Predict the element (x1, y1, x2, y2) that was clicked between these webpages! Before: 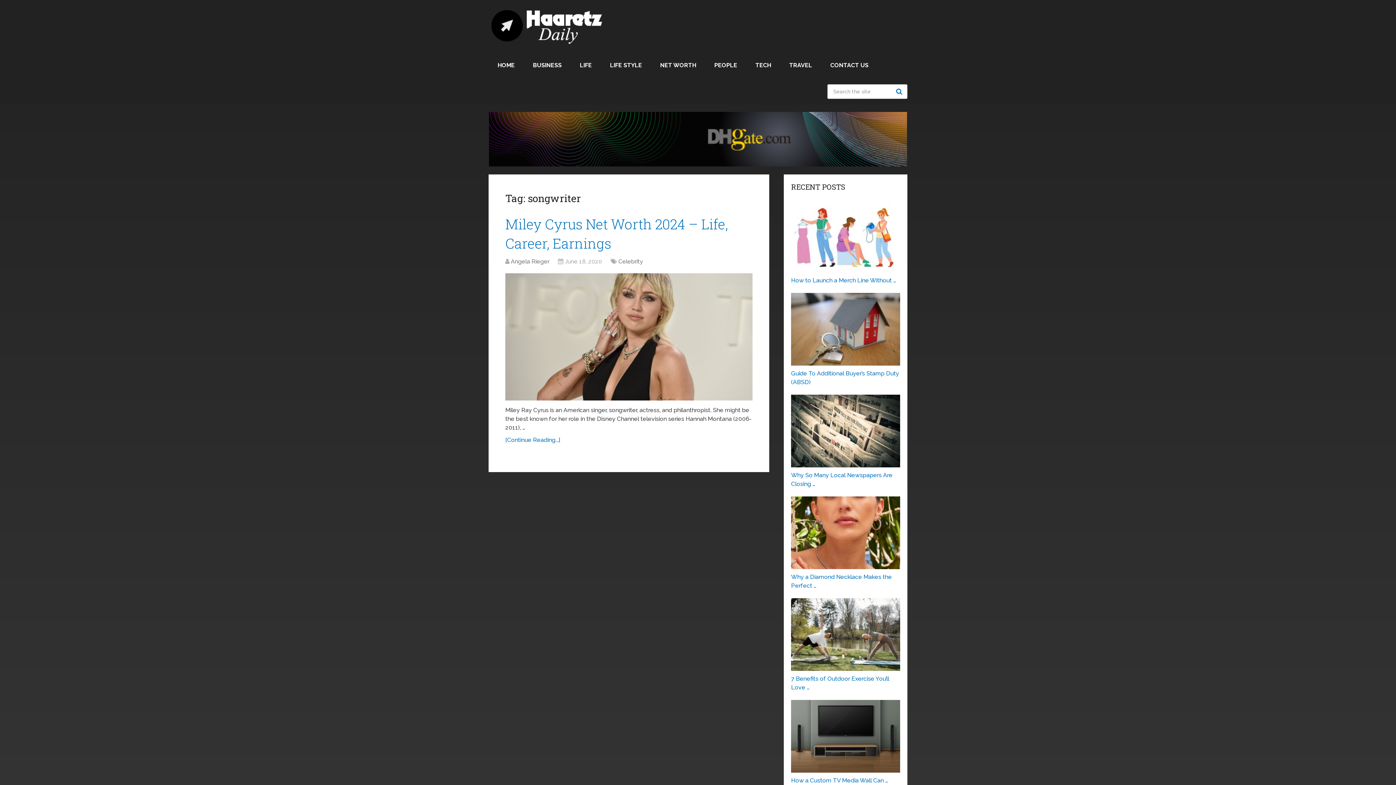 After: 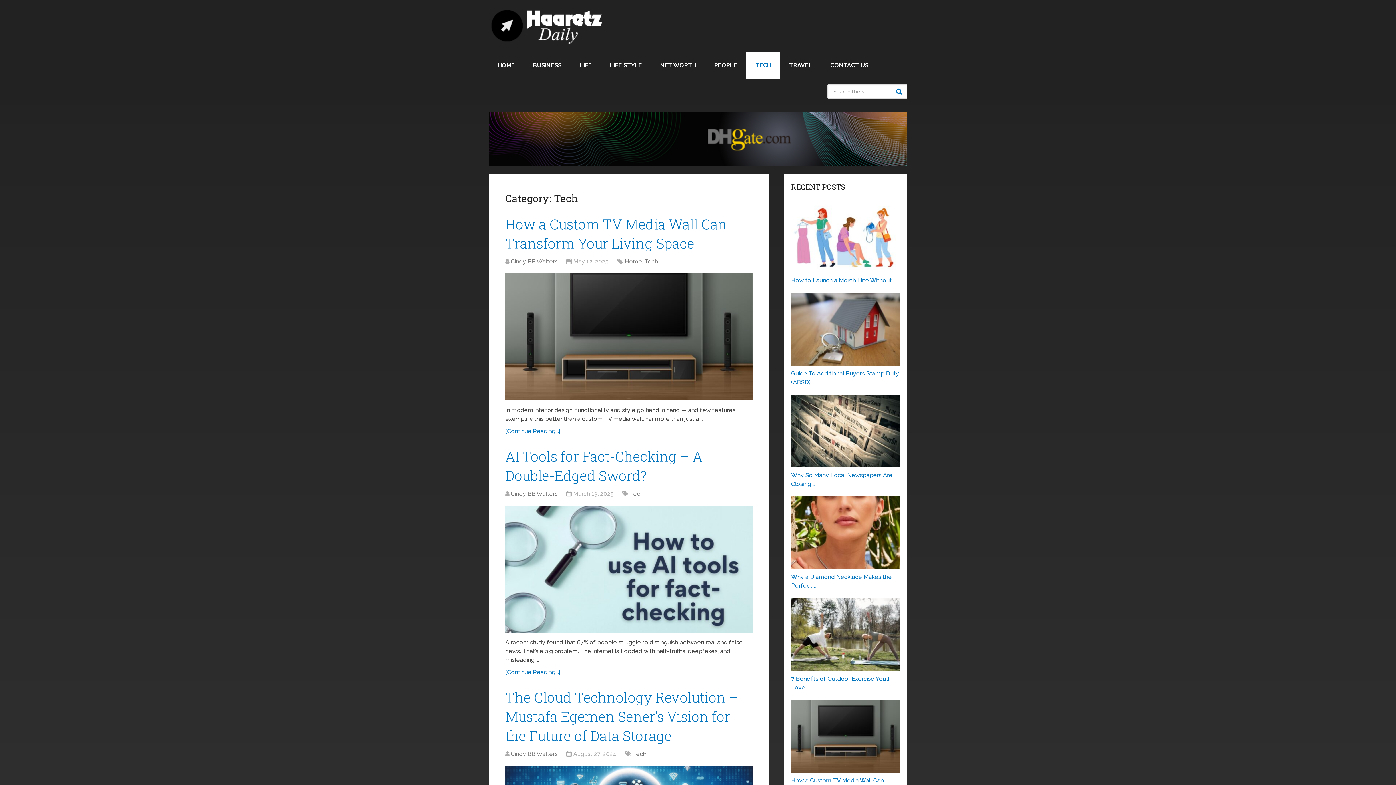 Action: label: TECH bbox: (746, 52, 780, 78)